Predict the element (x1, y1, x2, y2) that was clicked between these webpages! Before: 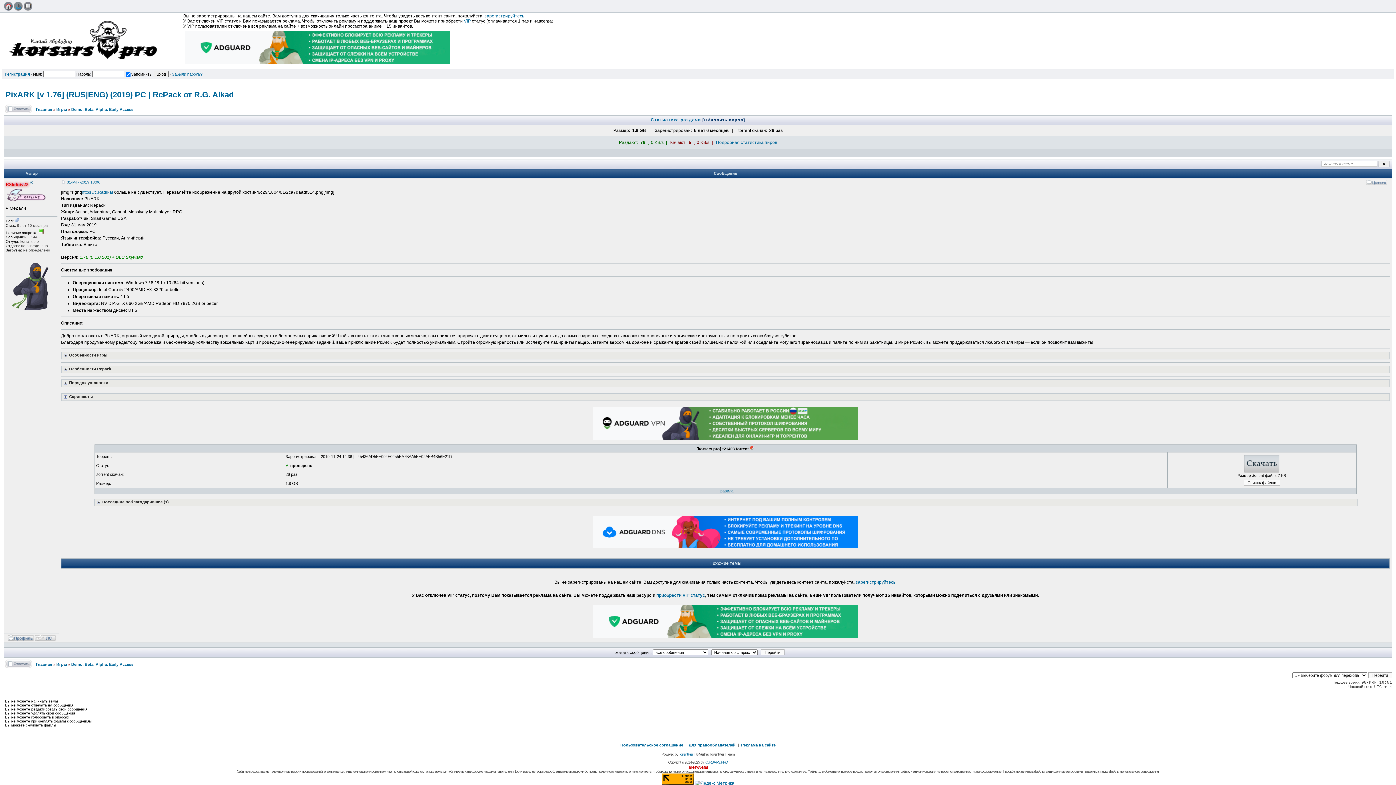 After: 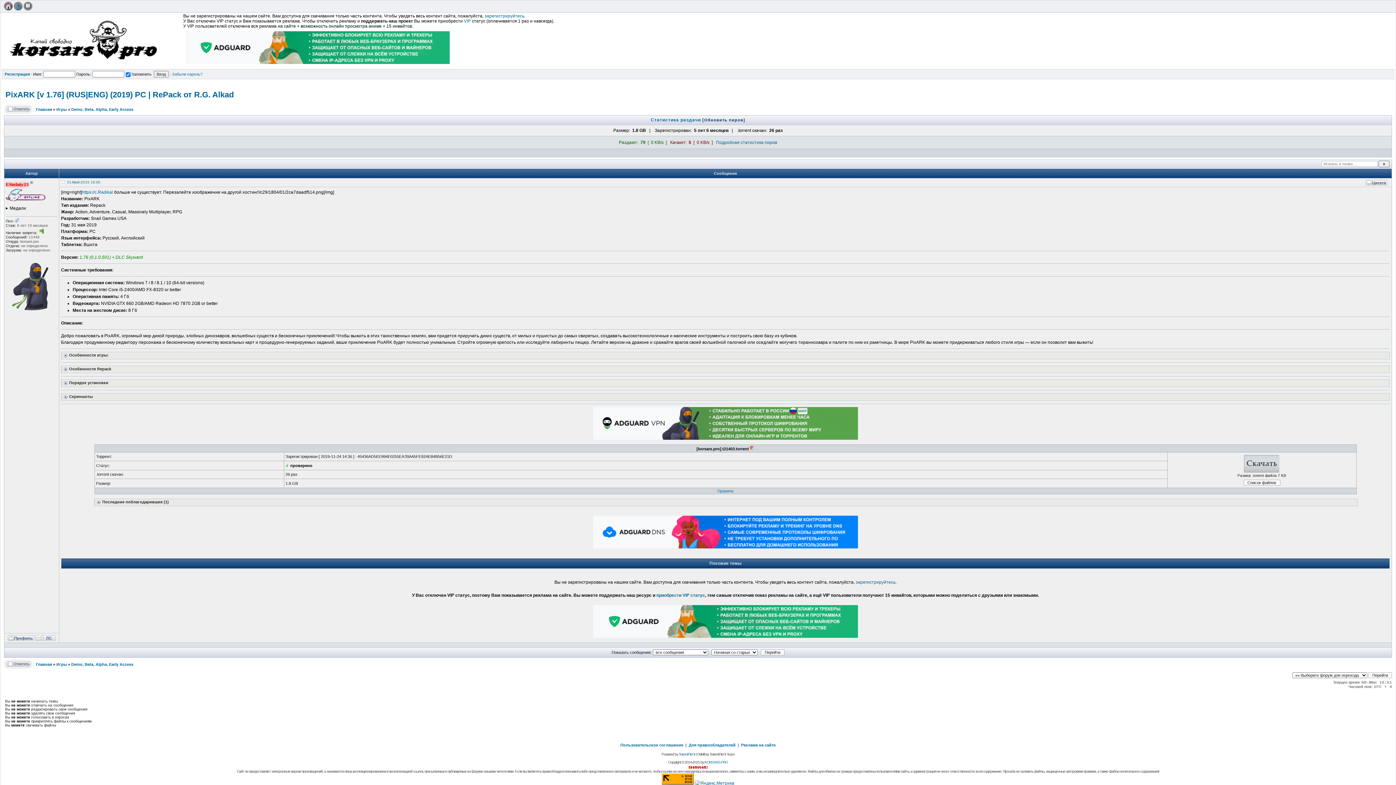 Action: bbox: (183, 62, 452, 67)